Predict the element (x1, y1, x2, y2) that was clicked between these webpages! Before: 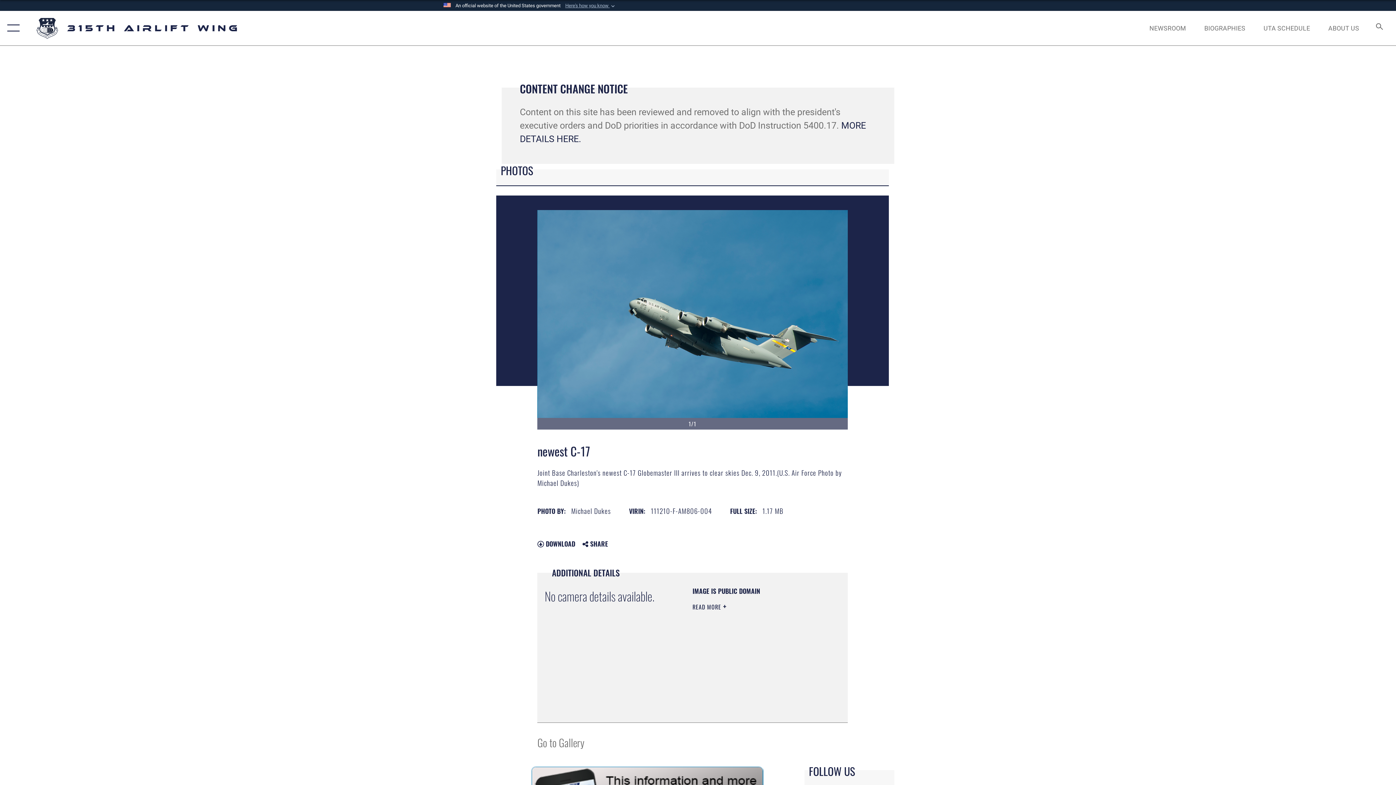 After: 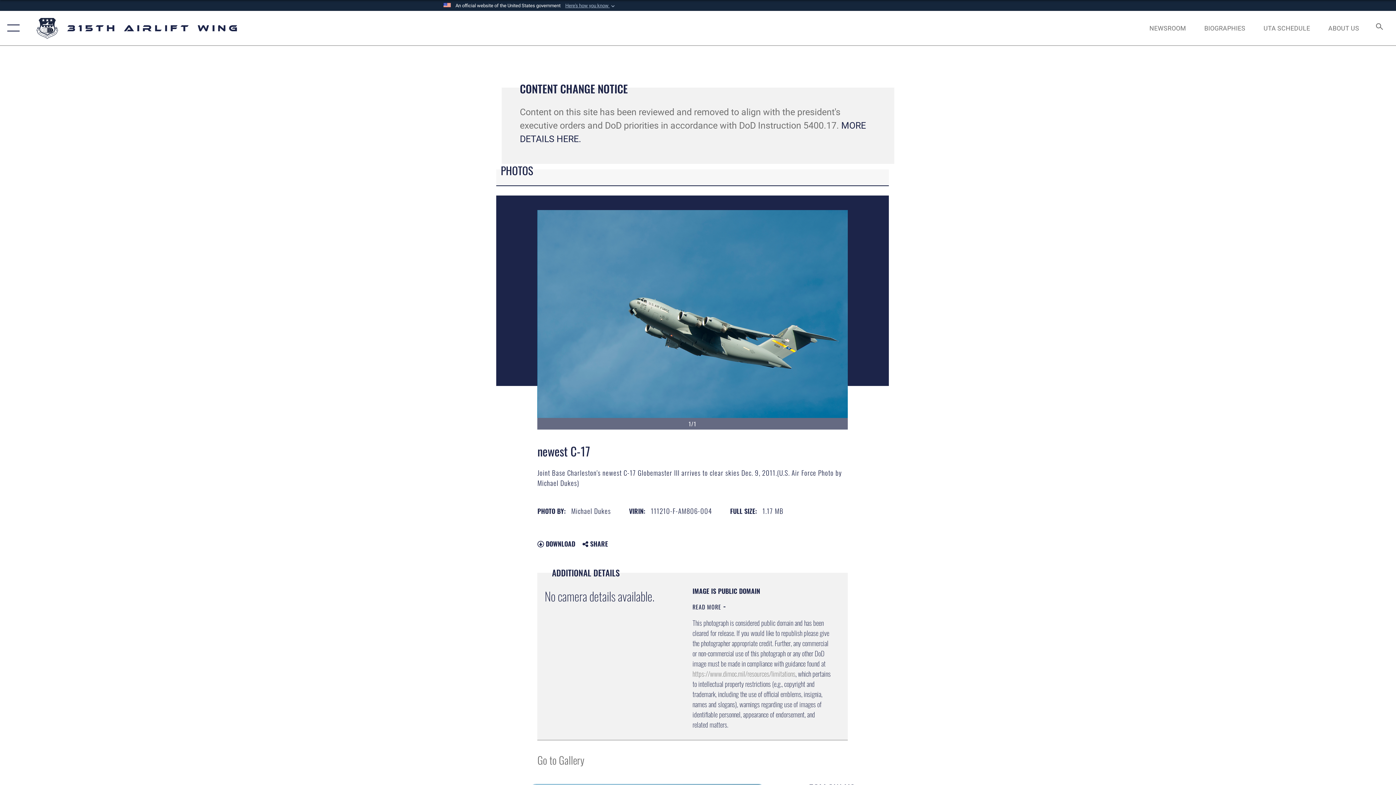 Action: bbox: (692, 600, 726, 611) label: READ MORE 